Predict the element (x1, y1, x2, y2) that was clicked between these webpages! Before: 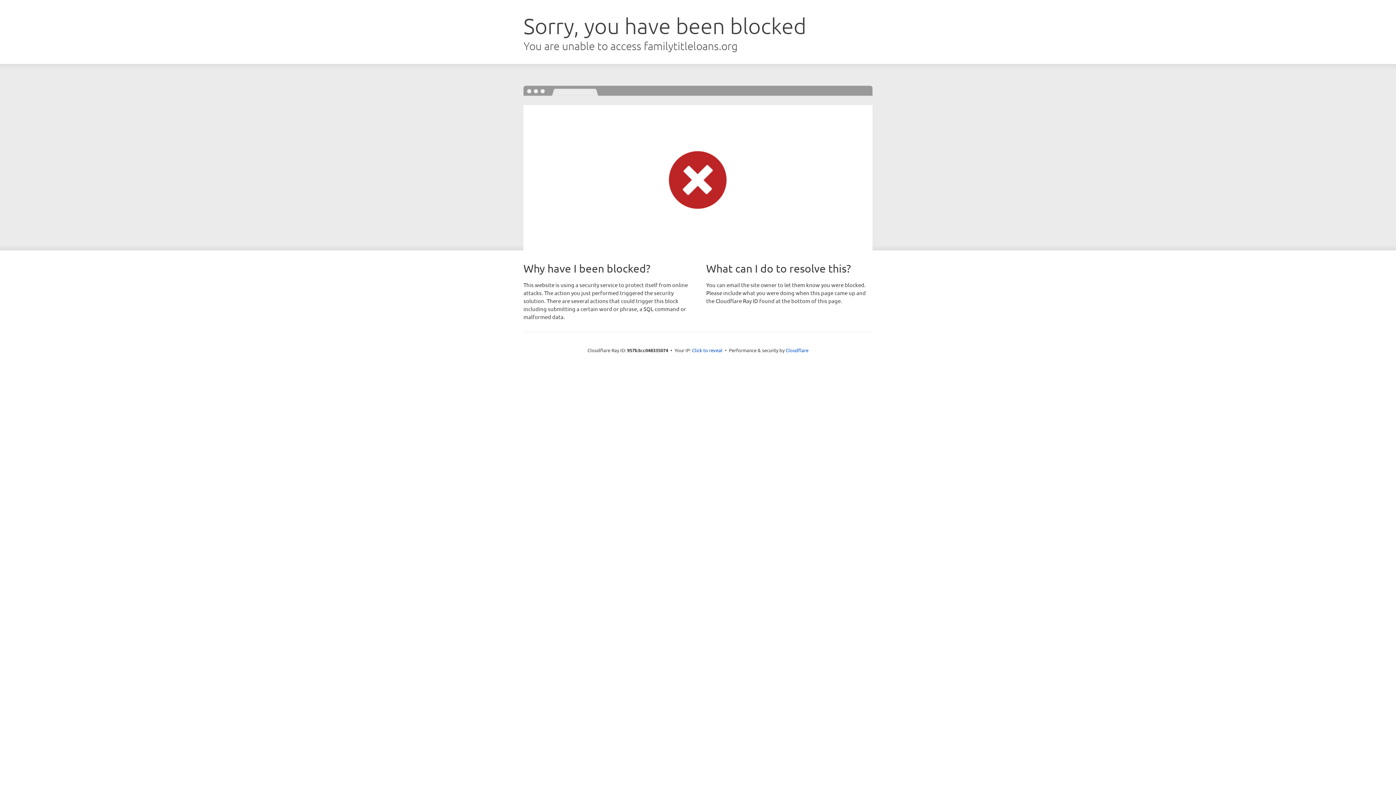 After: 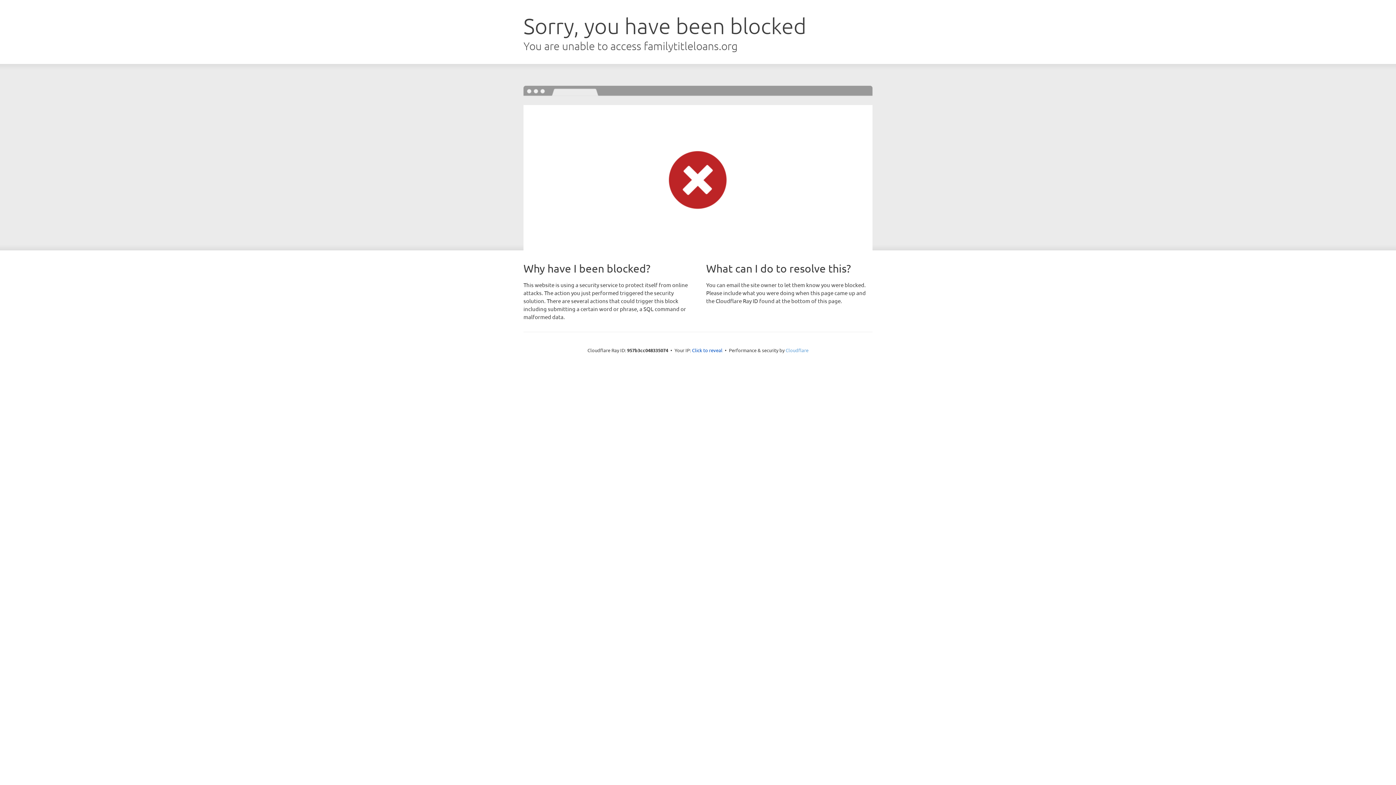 Action: bbox: (785, 347, 808, 353) label: Cloudflare